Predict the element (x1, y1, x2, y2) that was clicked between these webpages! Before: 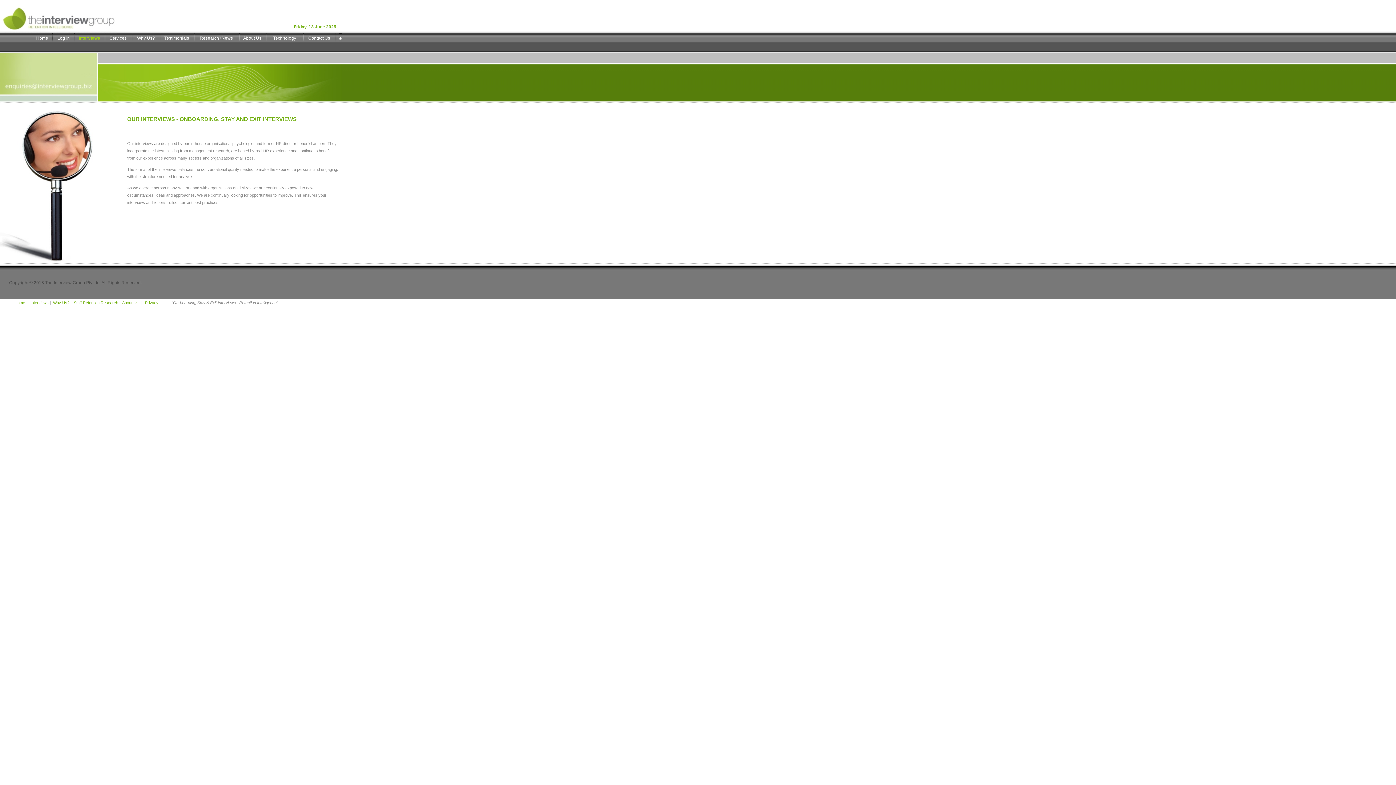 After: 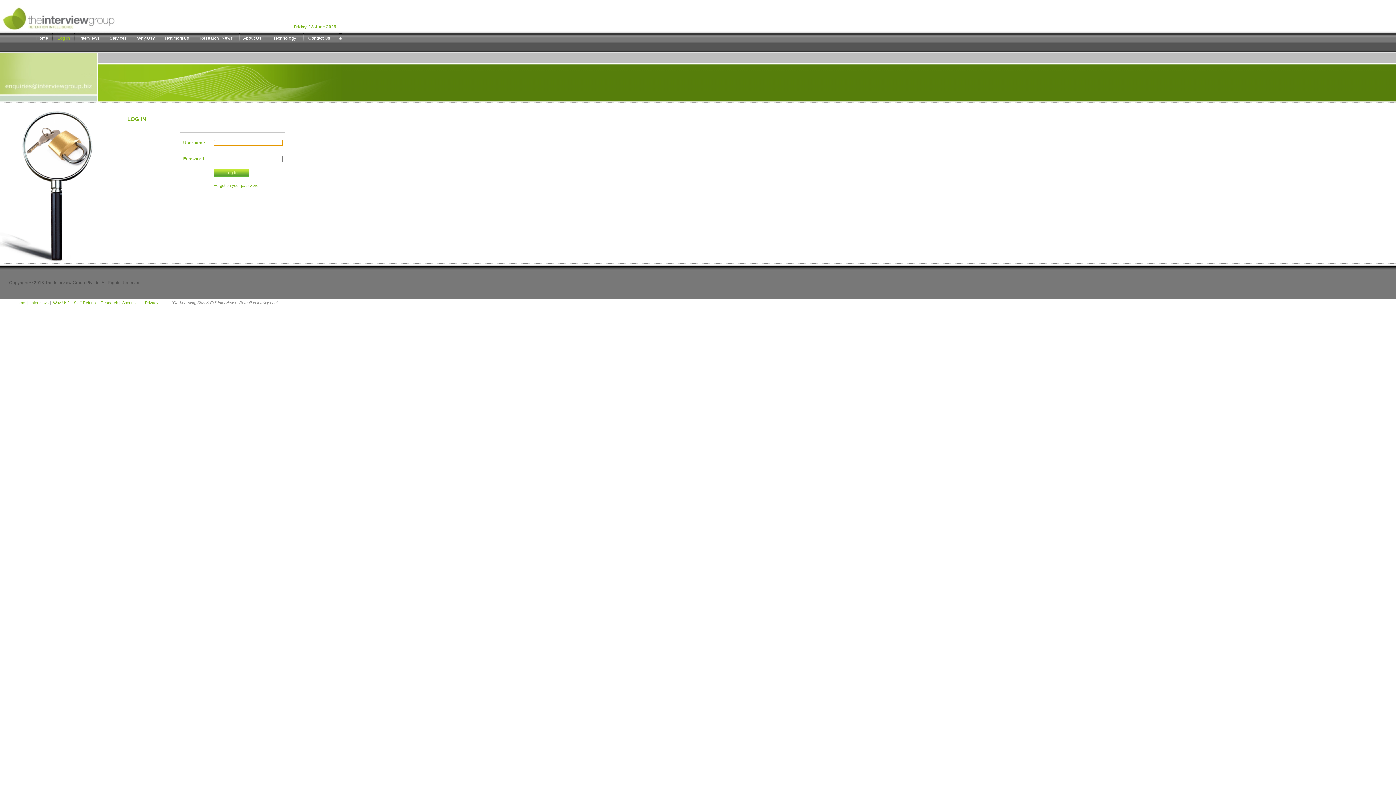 Action: bbox: (57, 35, 69, 40) label: Log In